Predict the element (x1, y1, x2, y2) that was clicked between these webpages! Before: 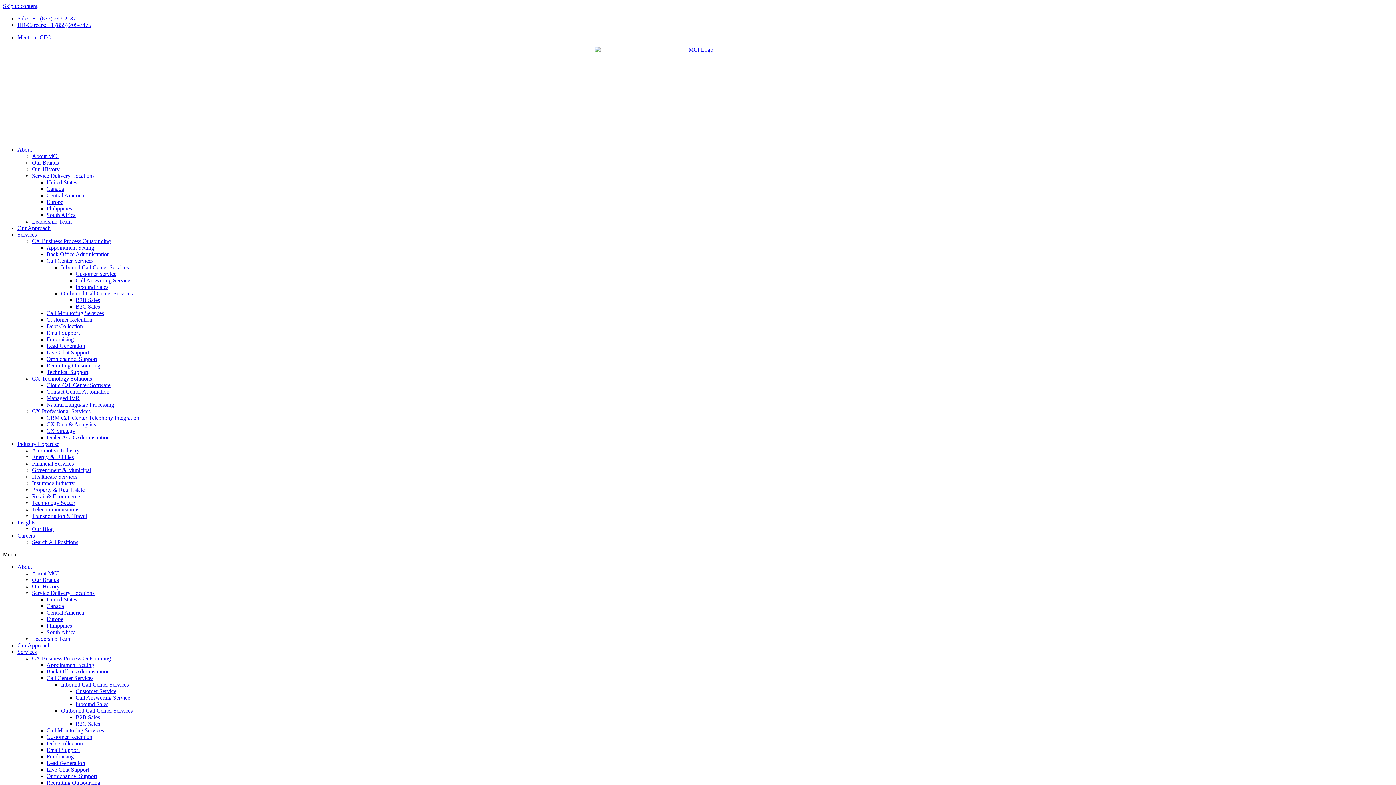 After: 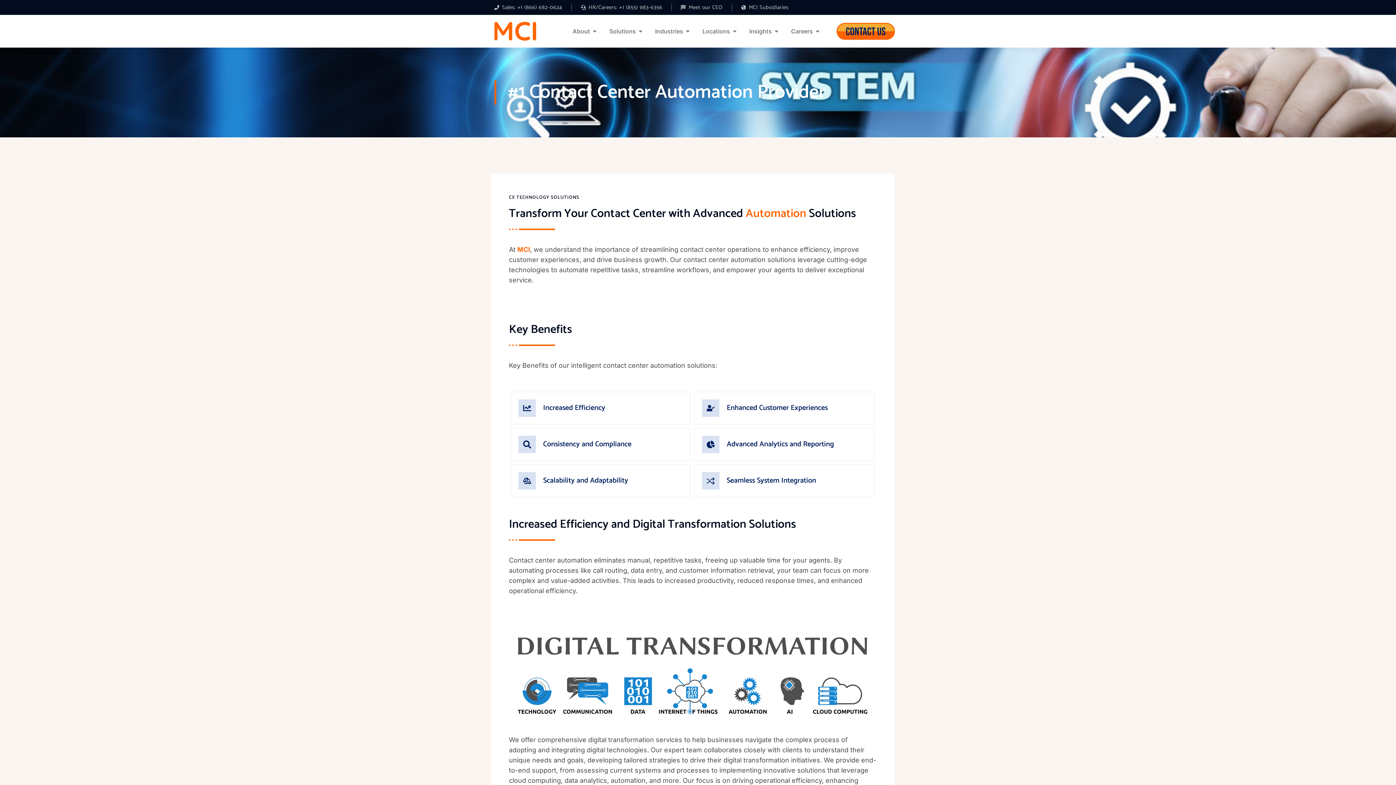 Action: bbox: (46, 388, 109, 394) label: Contact Center Automation